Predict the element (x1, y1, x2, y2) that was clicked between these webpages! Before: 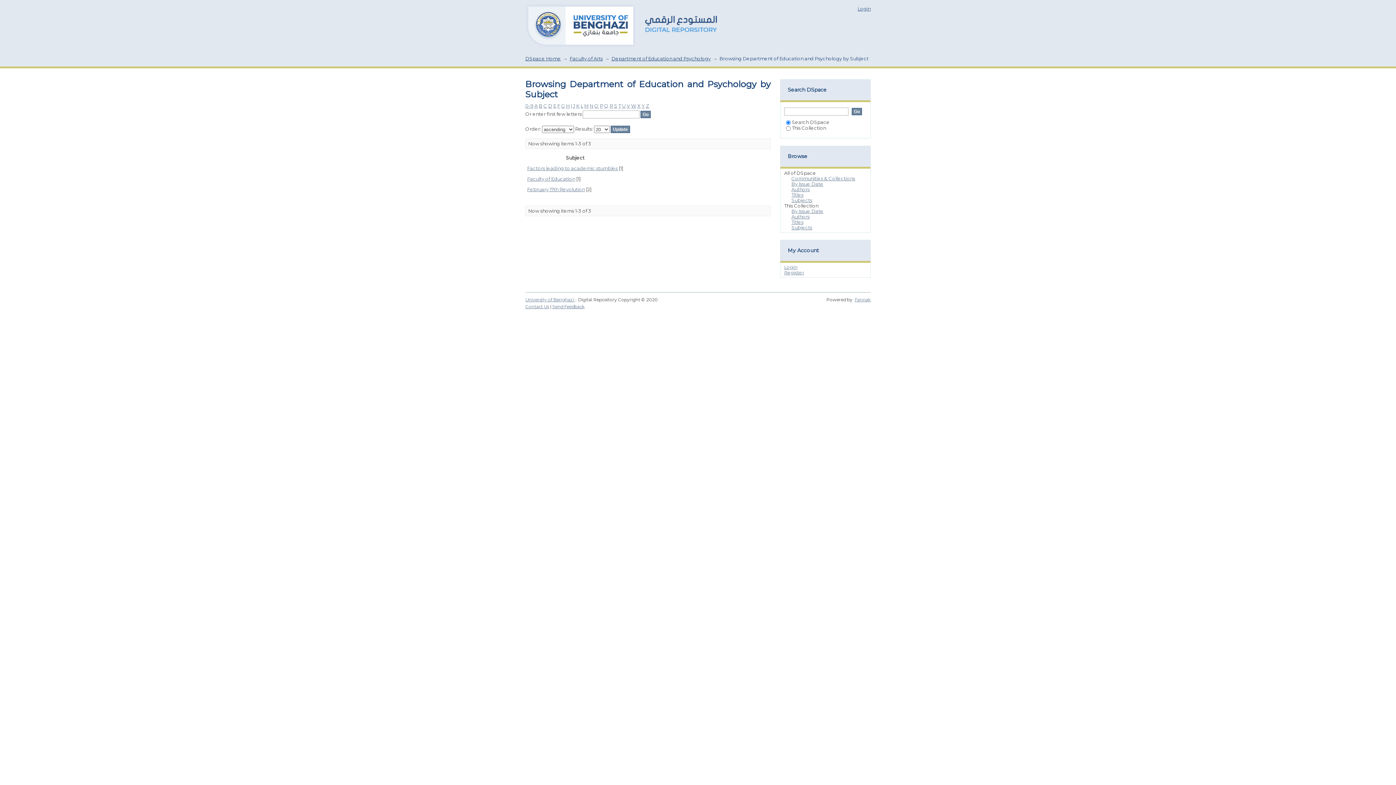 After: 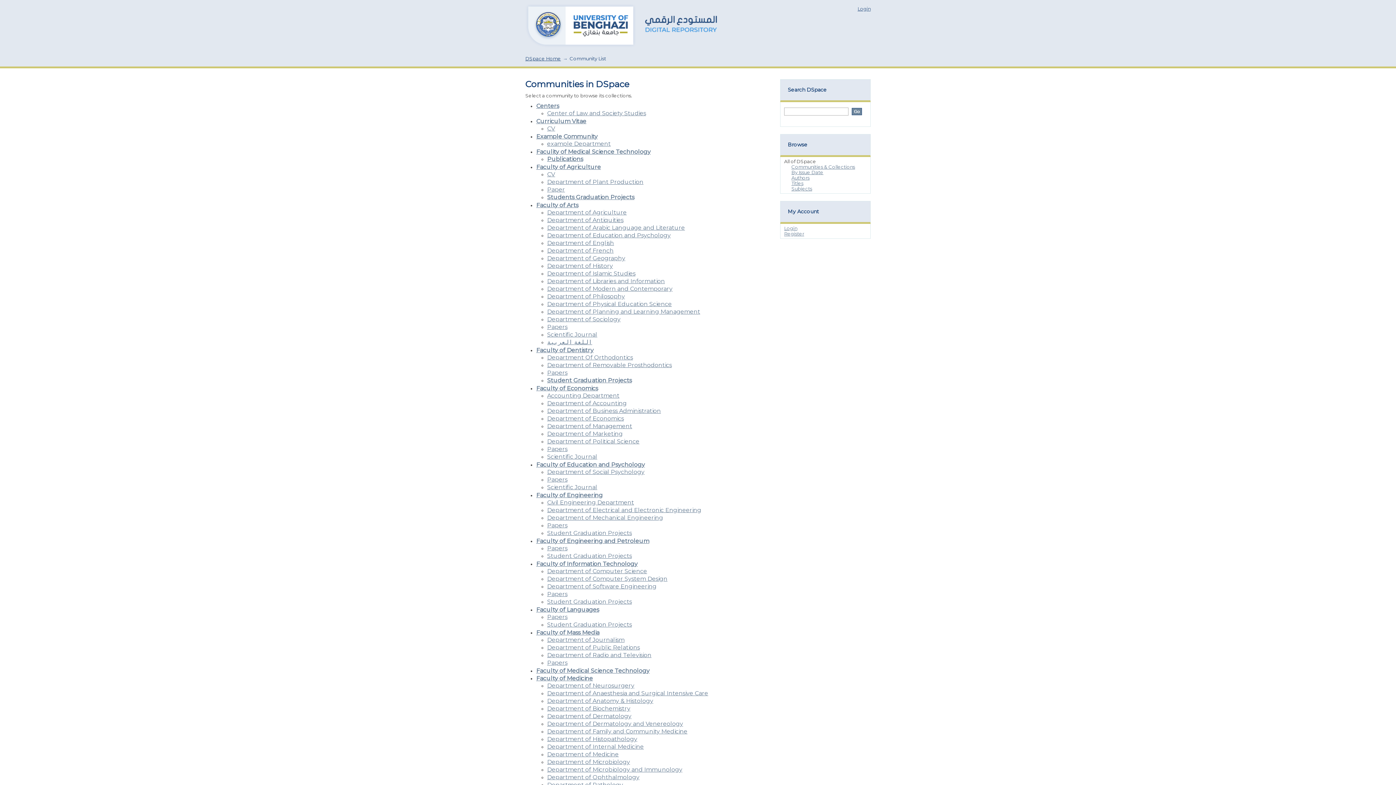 Action: bbox: (791, 175, 855, 181) label: Communities & Collections